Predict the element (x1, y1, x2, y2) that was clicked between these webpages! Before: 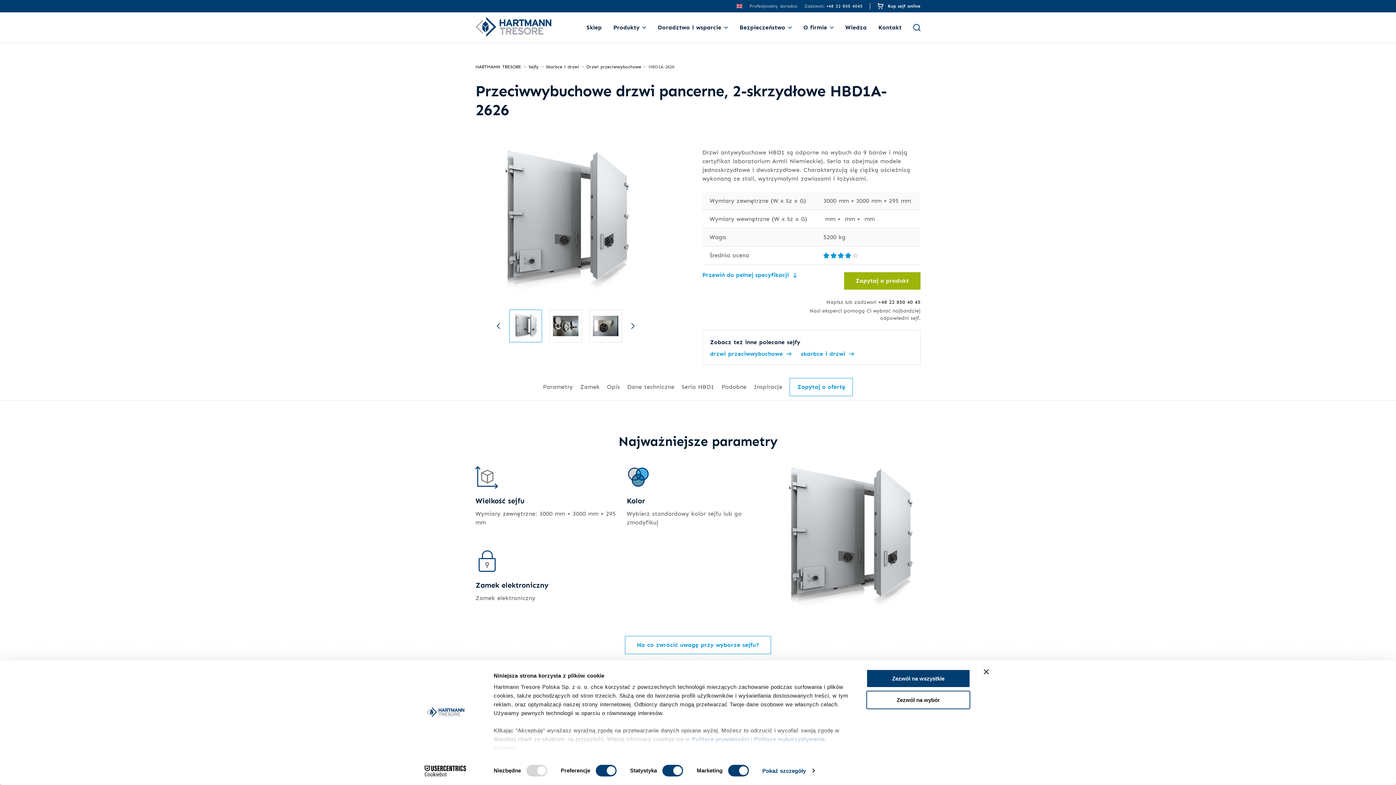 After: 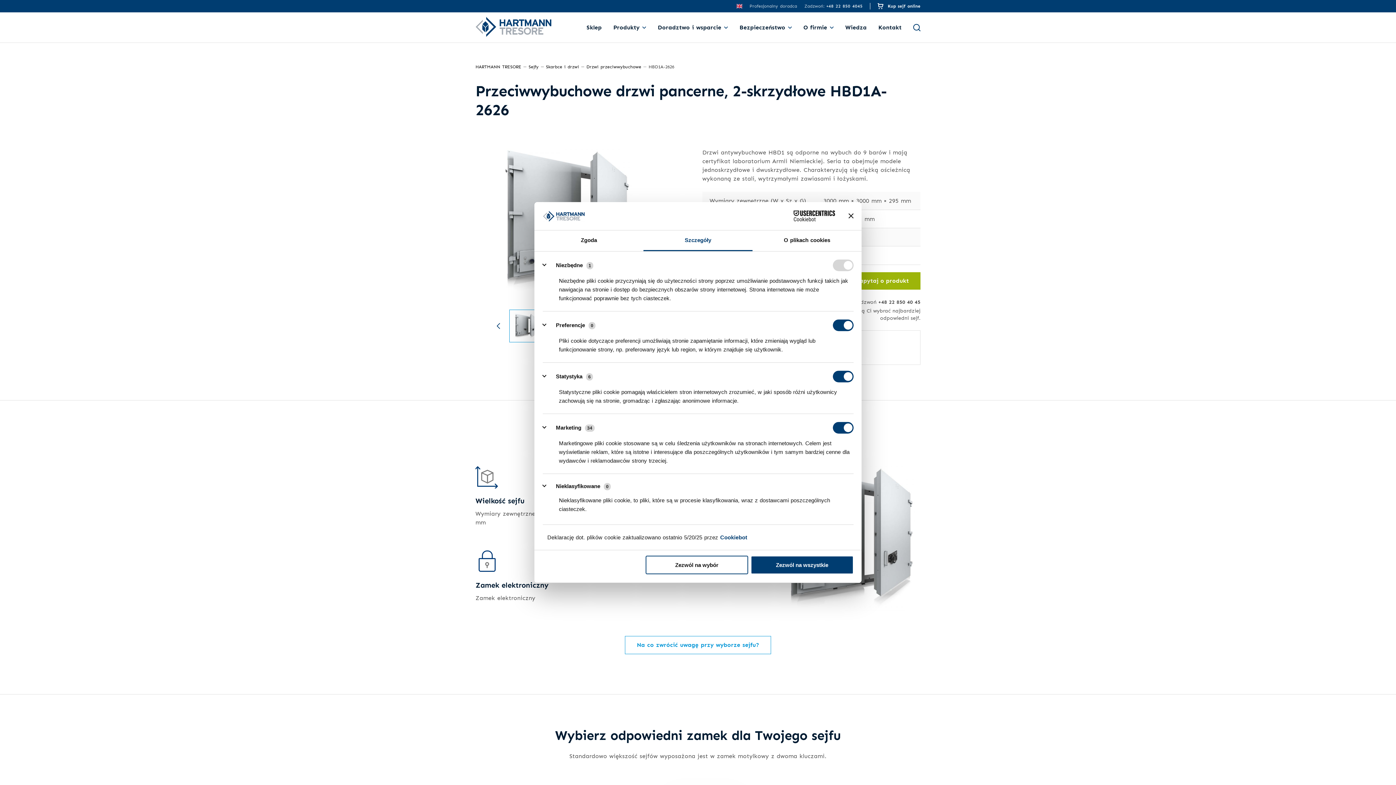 Action: bbox: (762, 765, 814, 776) label: Pokaż szczegóły